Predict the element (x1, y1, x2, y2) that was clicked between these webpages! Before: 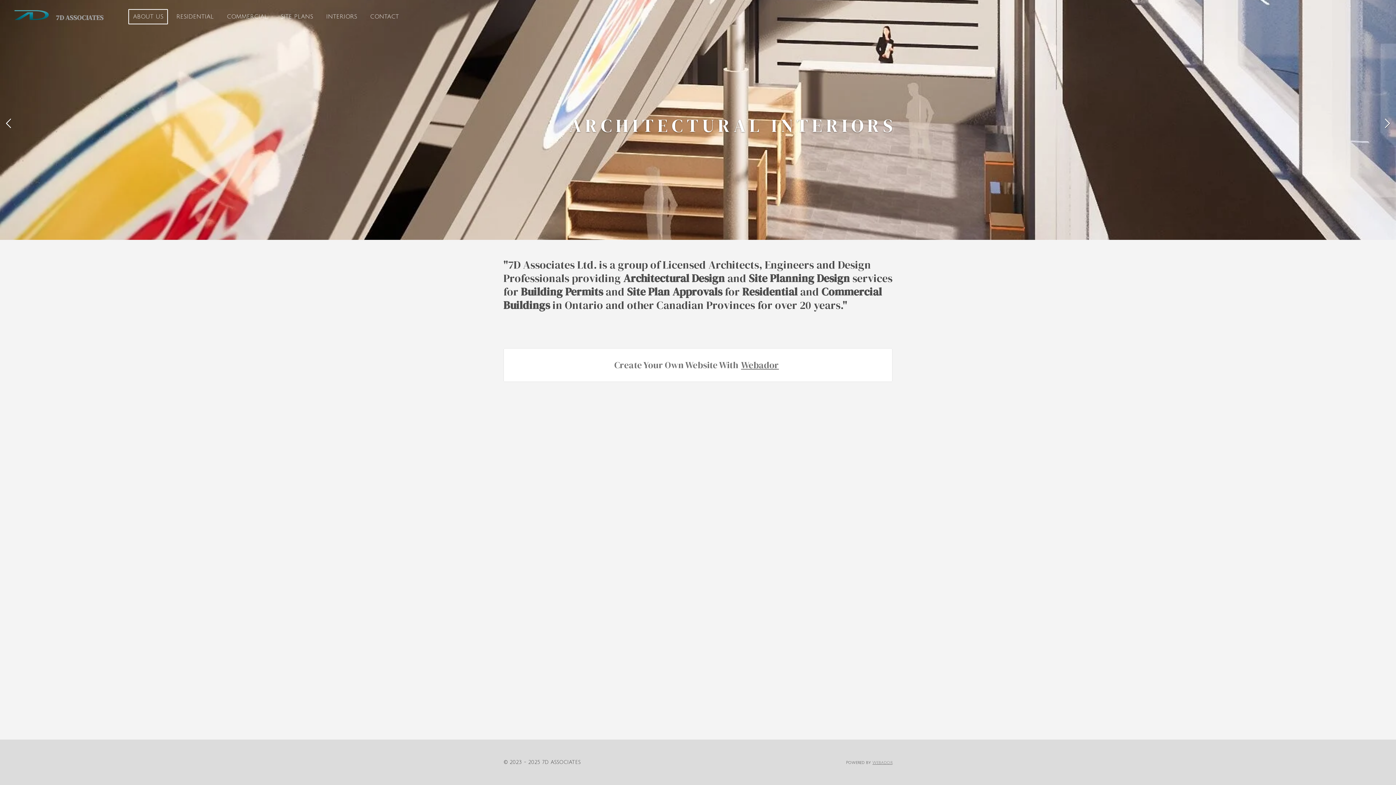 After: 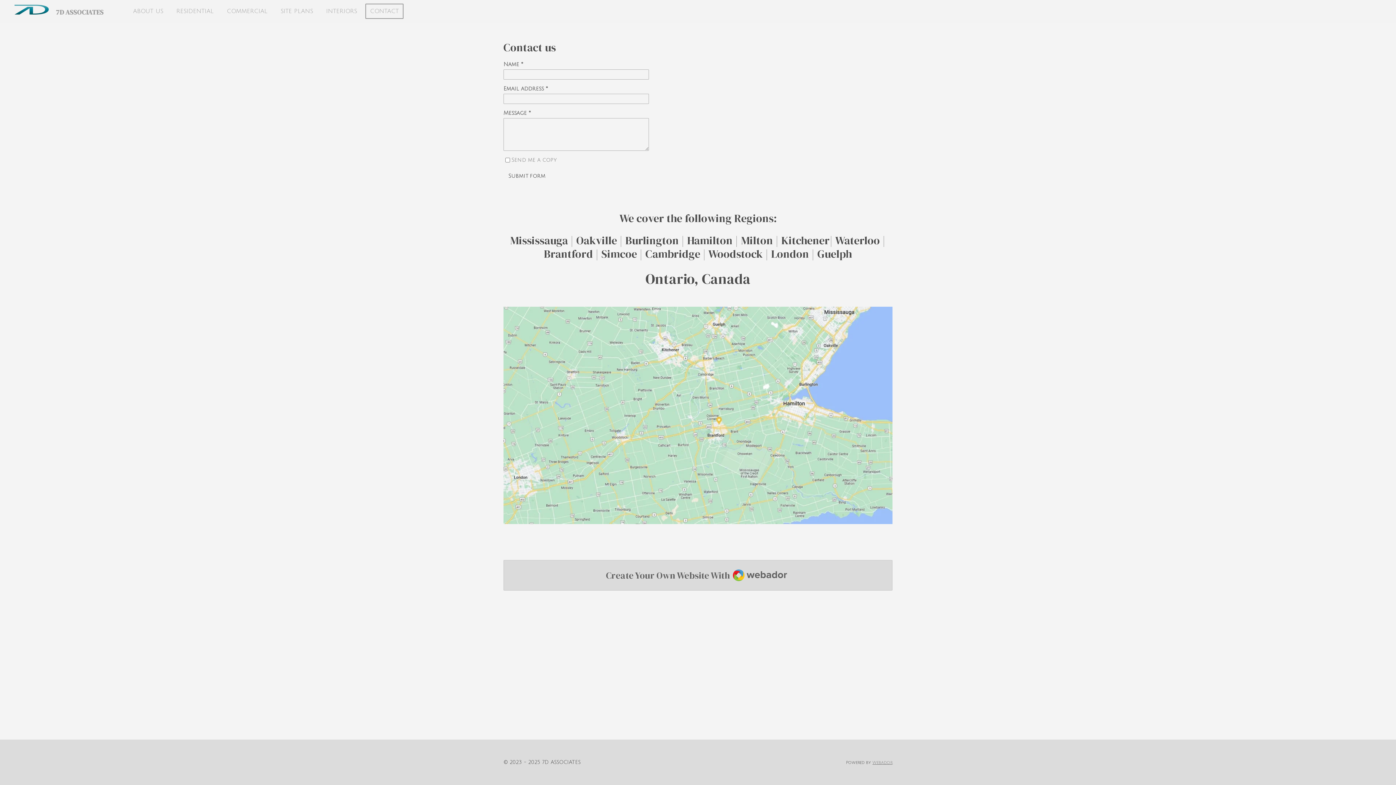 Action: bbox: (365, 9, 403, 24) label: CONTACT